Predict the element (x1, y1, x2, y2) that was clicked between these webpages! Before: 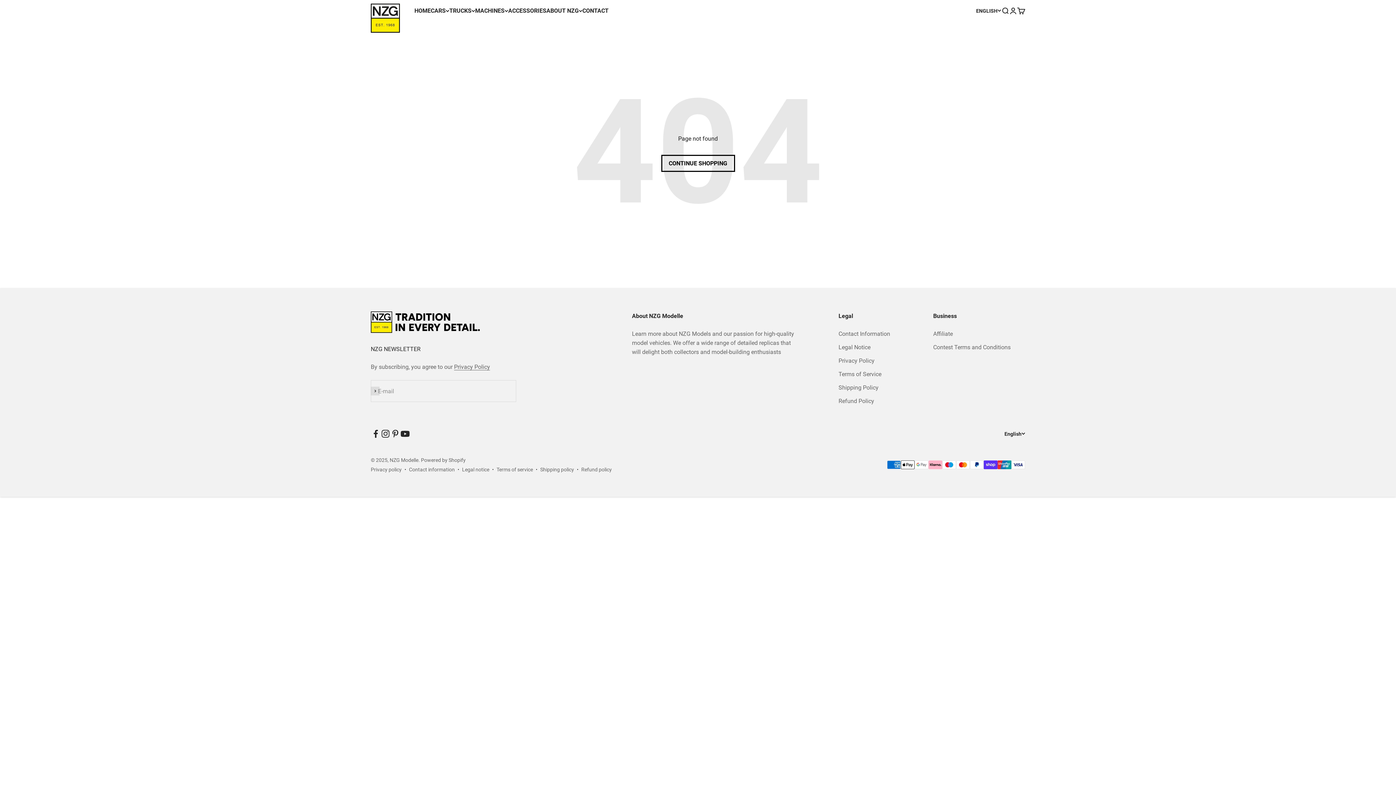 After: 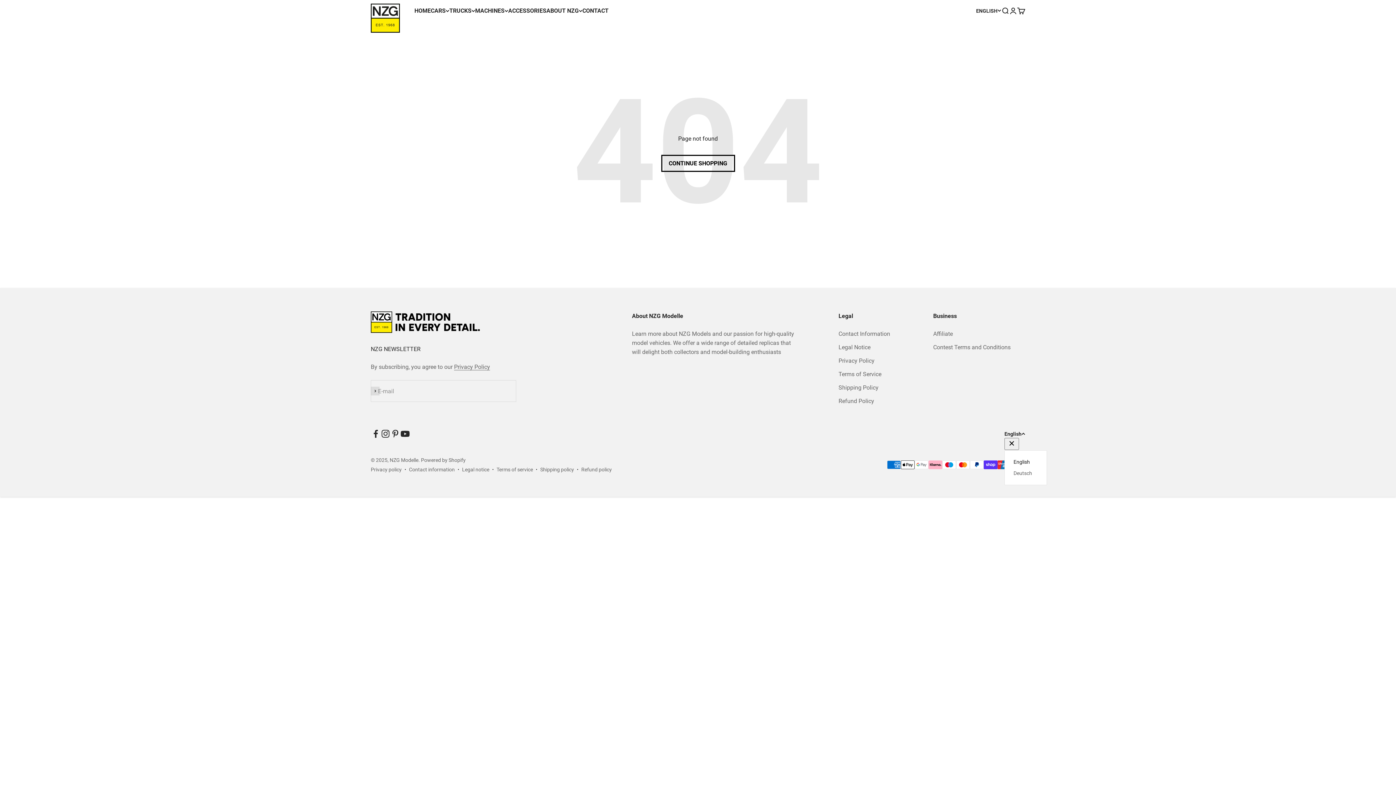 Action: bbox: (1004, 430, 1025, 438) label: Change language